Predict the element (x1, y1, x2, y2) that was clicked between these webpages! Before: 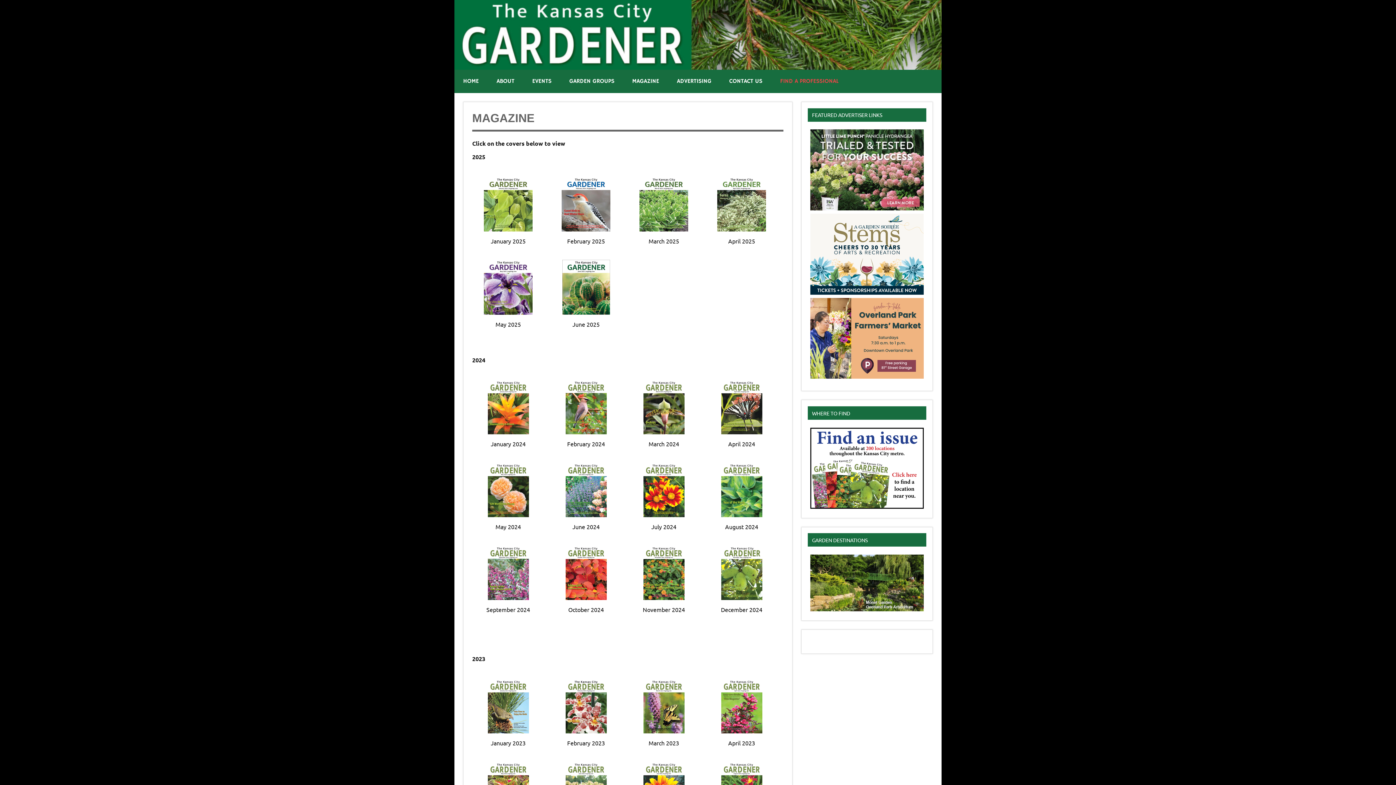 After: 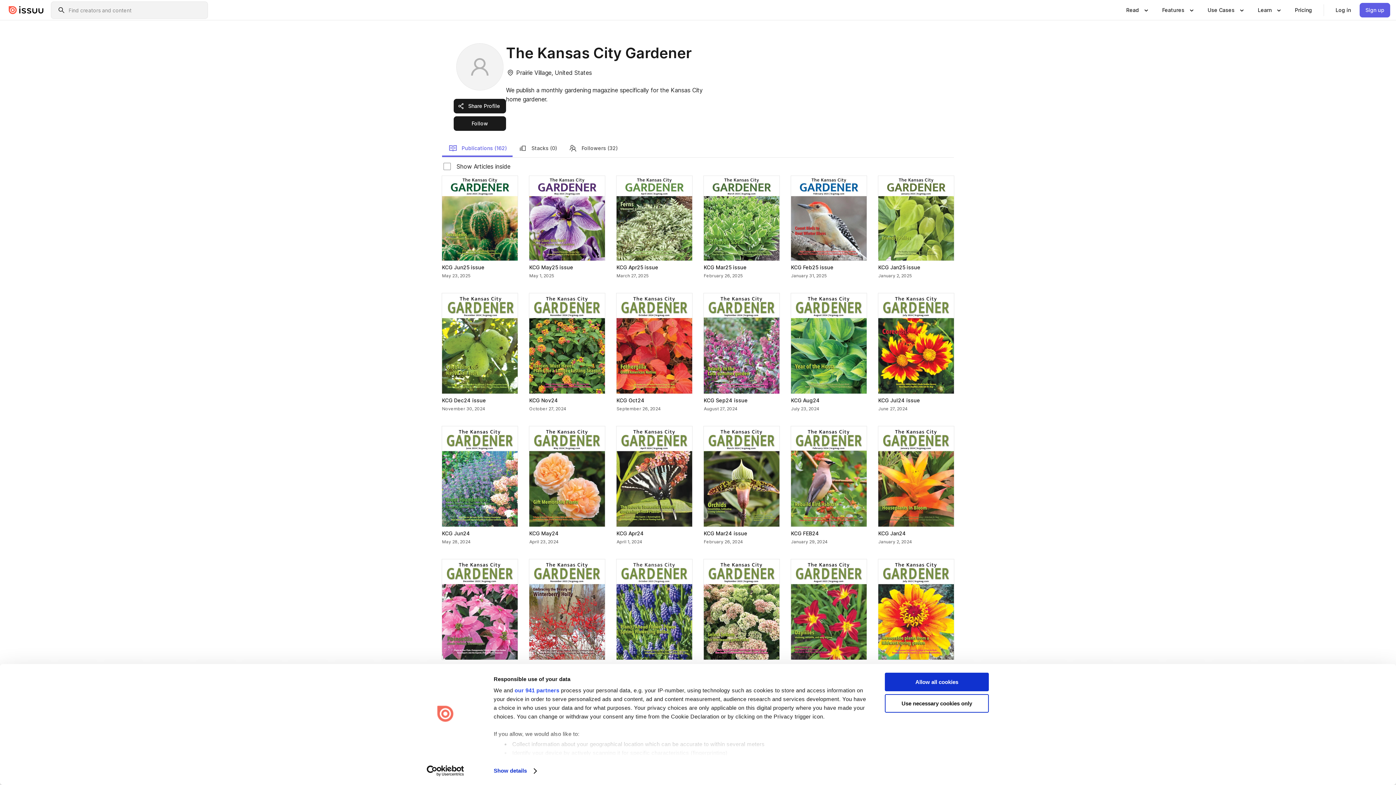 Action: bbox: (484, 308, 532, 316)